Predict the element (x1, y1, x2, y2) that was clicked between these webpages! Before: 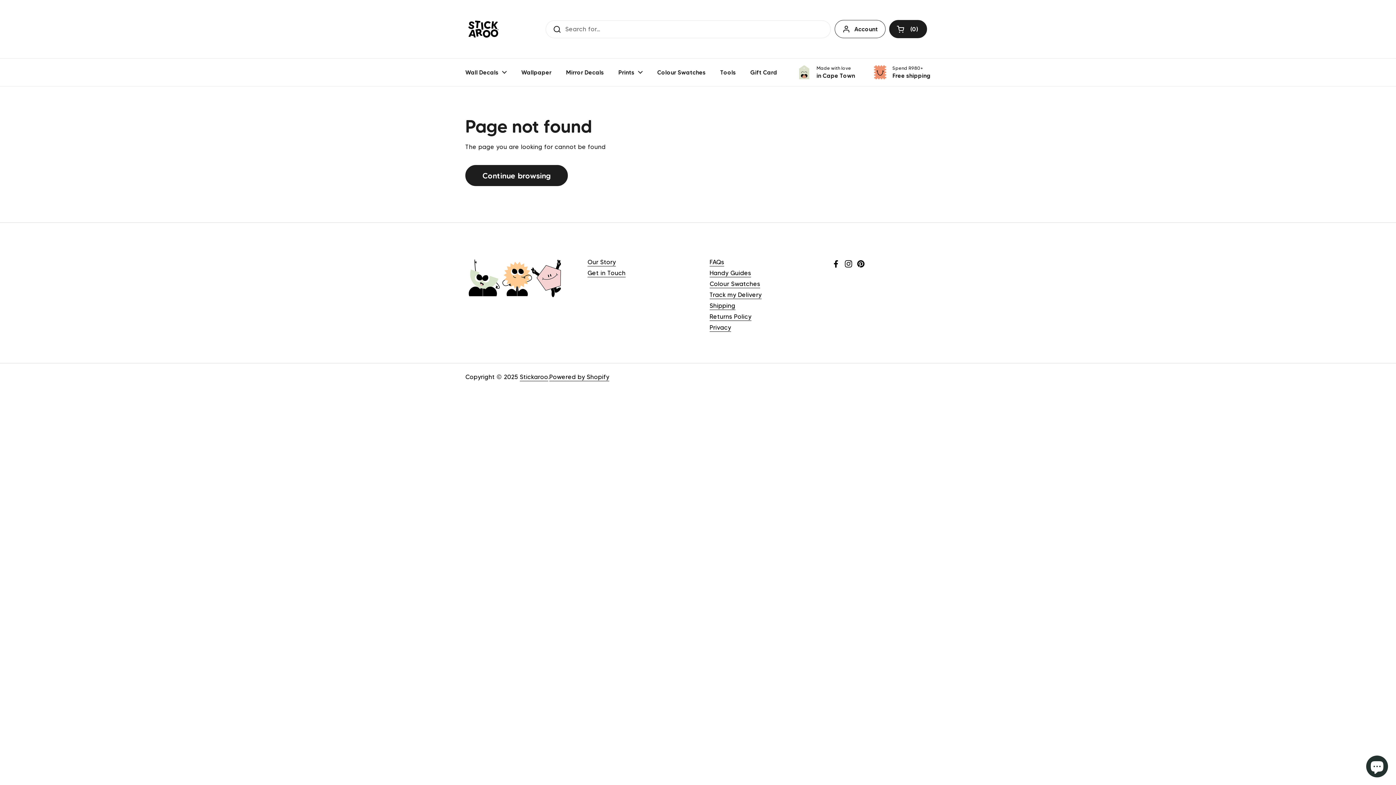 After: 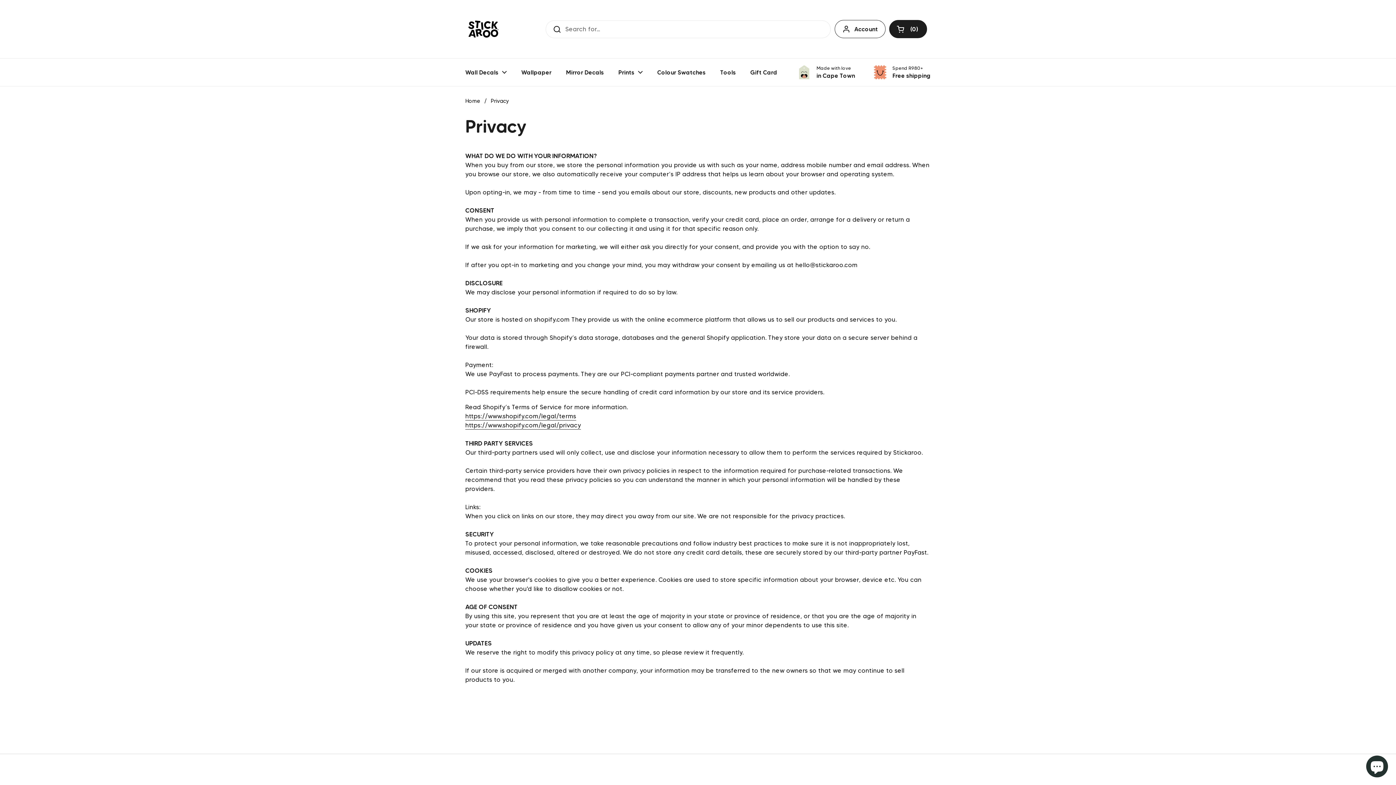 Action: bbox: (709, 324, 731, 332) label: Privacy